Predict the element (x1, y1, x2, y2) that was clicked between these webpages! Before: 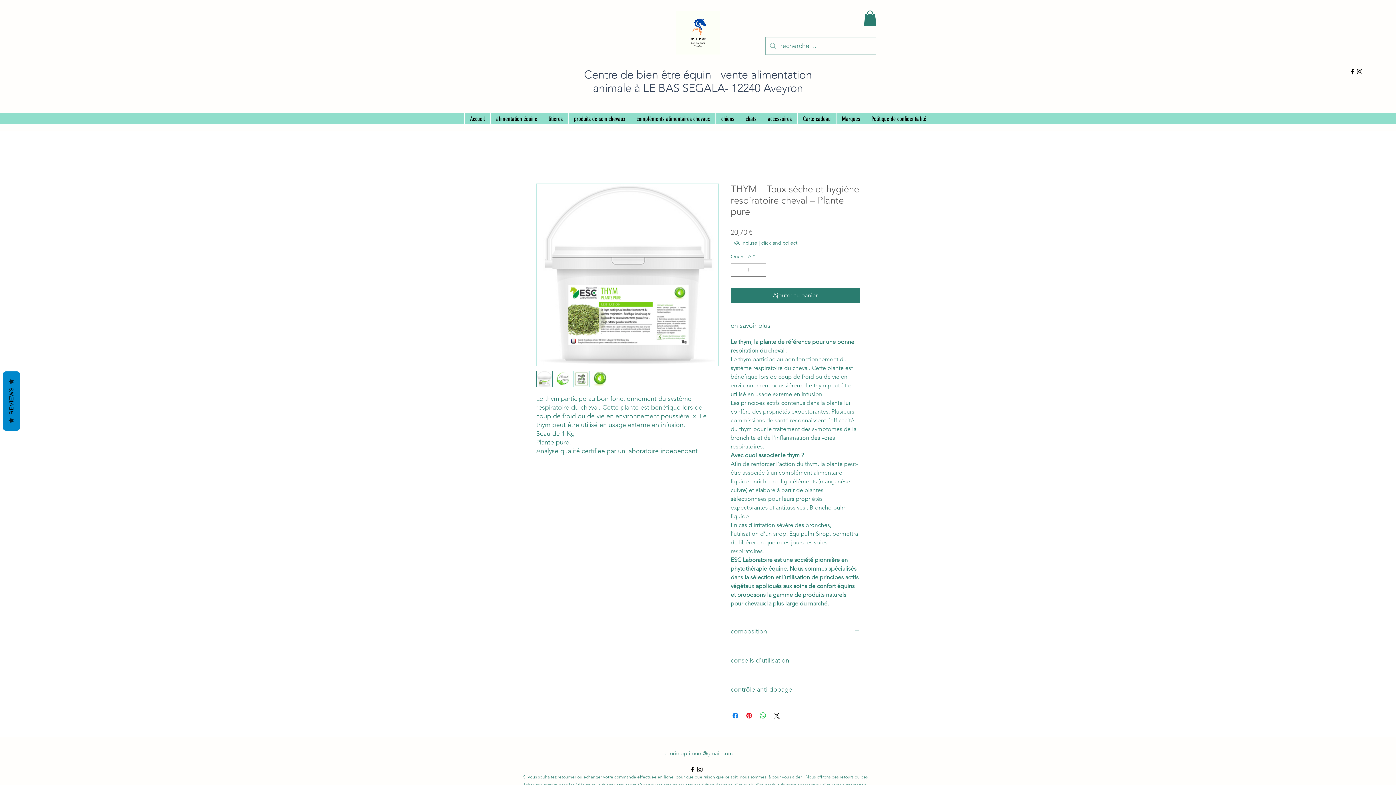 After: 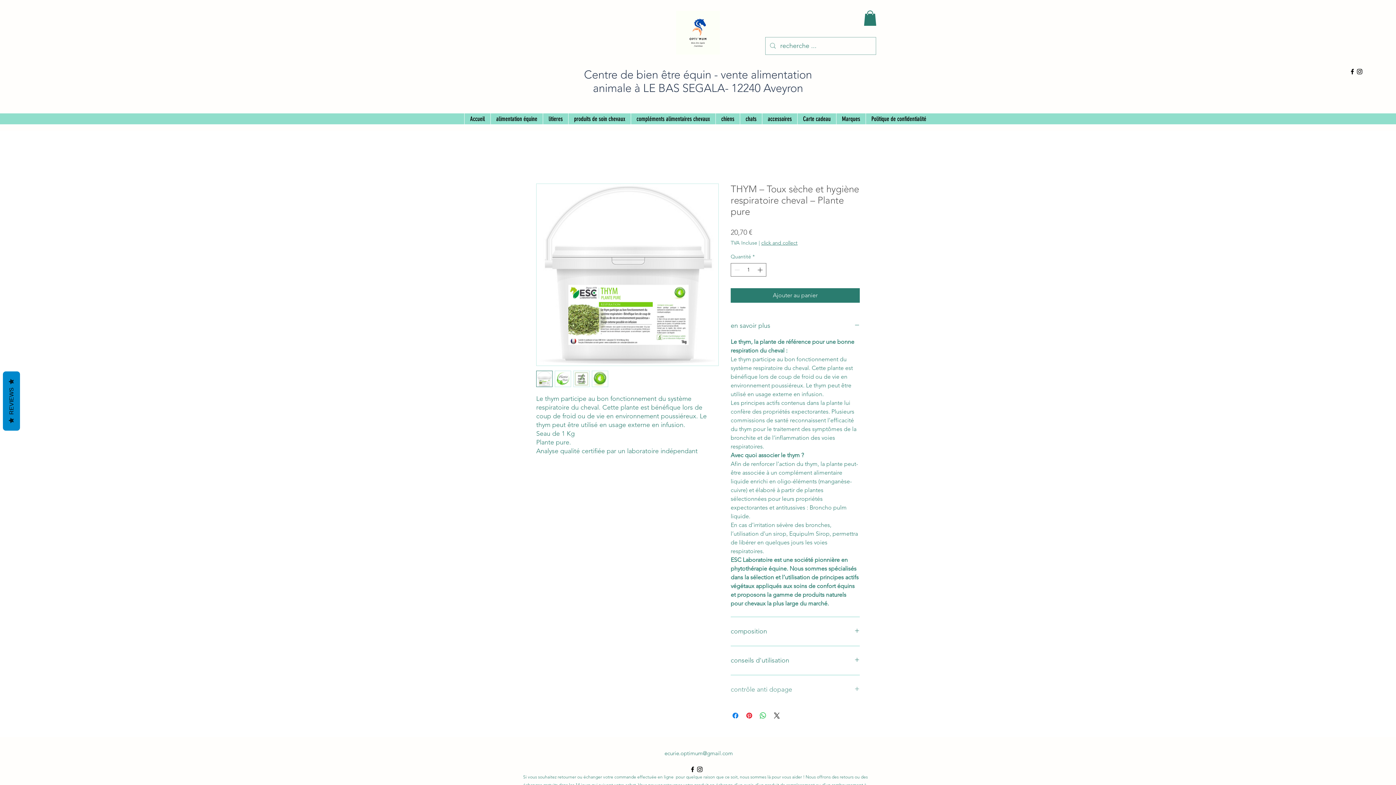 Action: bbox: (730, 684, 860, 695) label: contrôle anti dopage